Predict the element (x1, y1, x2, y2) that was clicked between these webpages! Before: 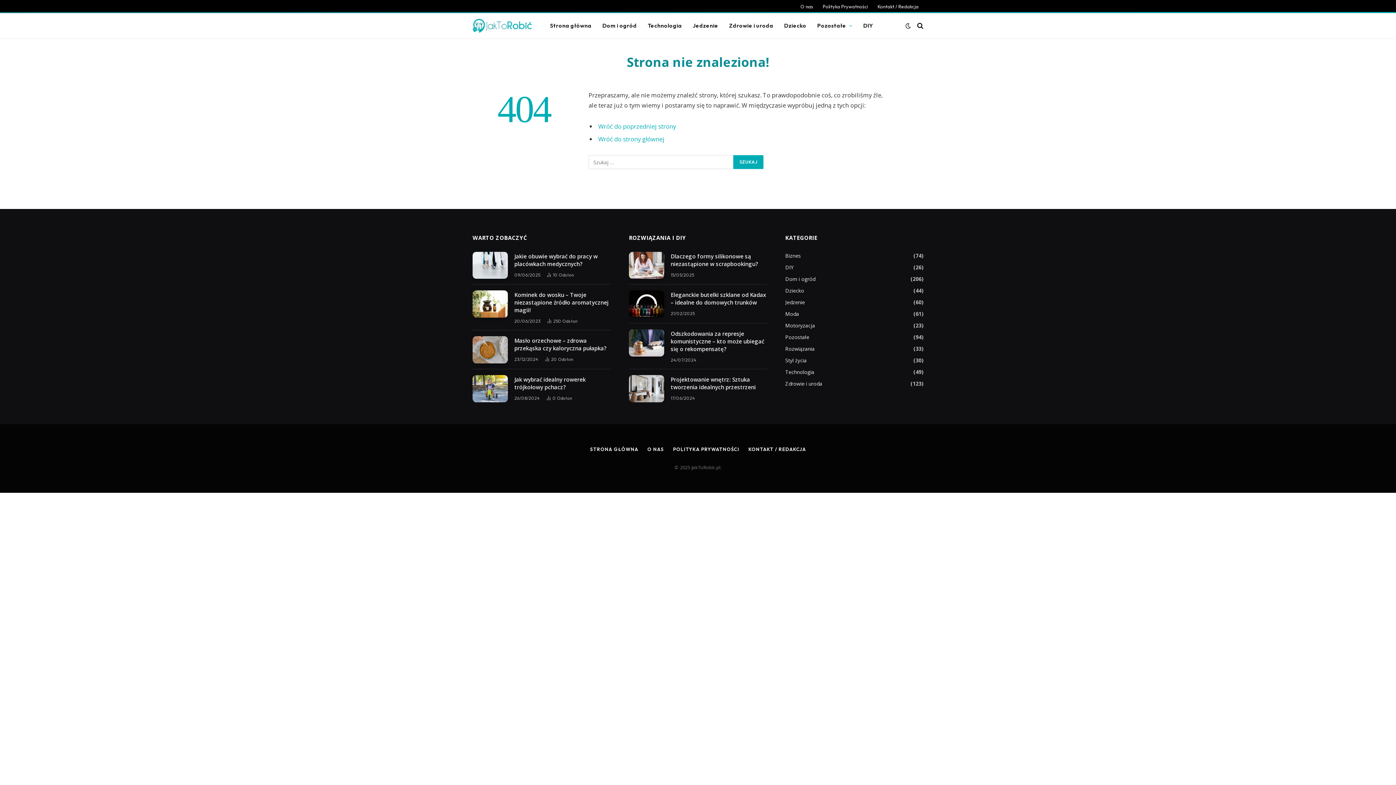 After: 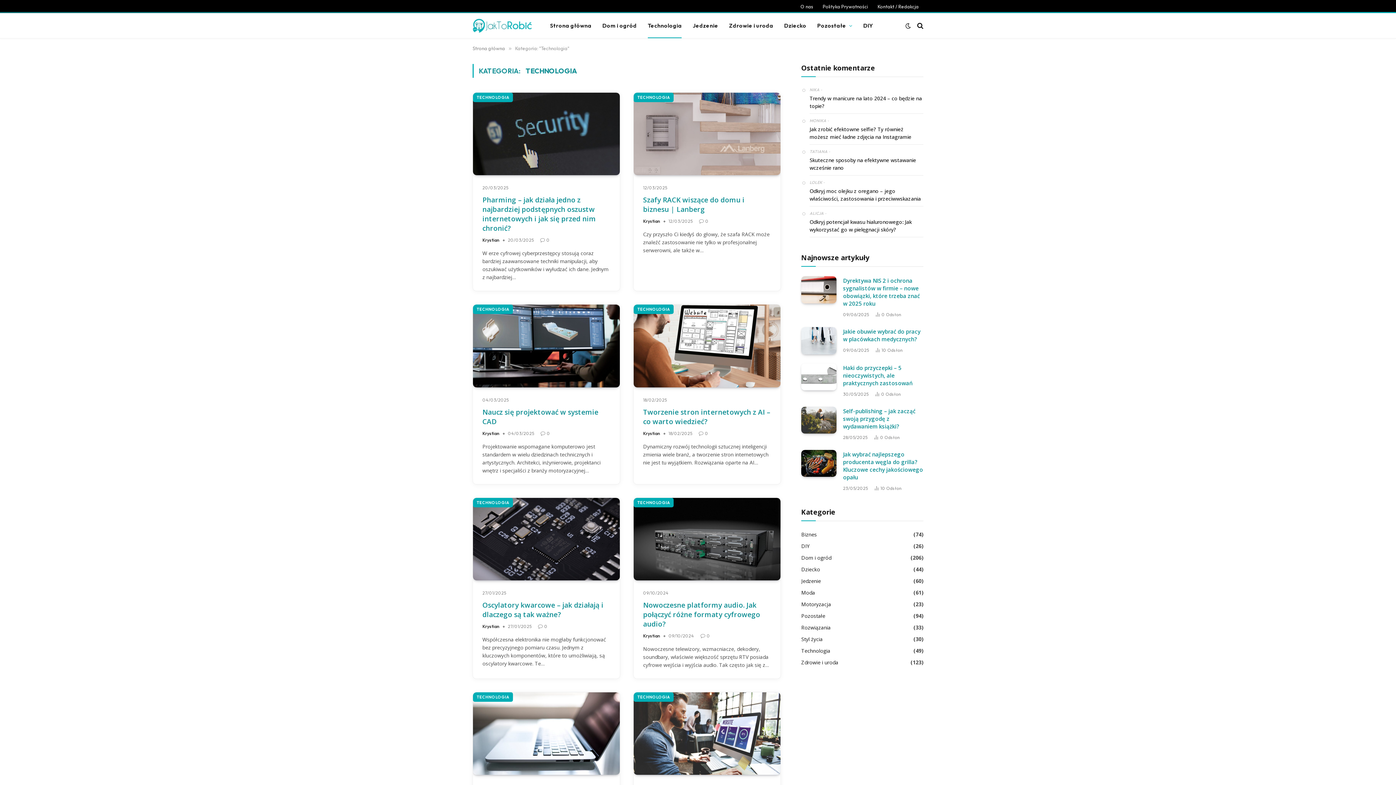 Action: bbox: (642, 13, 687, 38) label: Technologia